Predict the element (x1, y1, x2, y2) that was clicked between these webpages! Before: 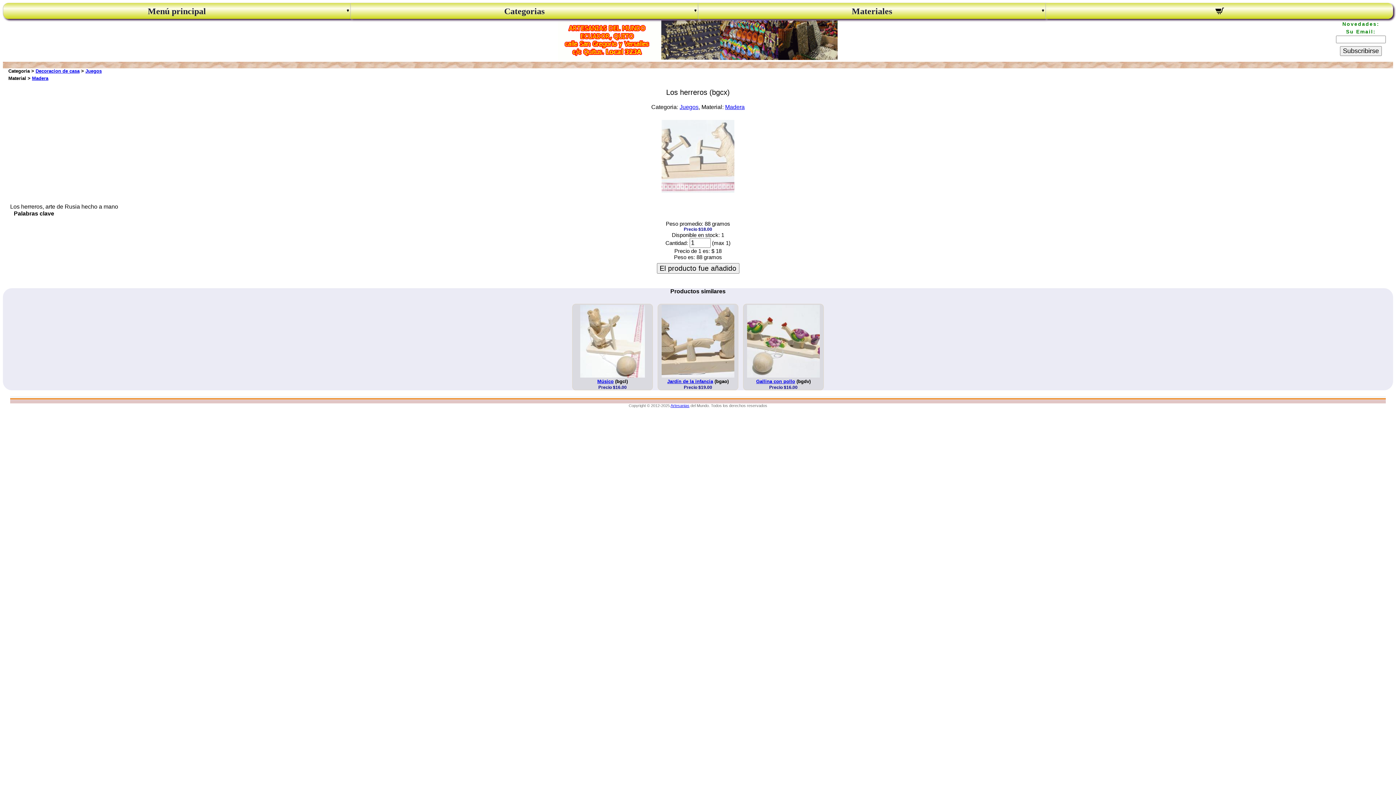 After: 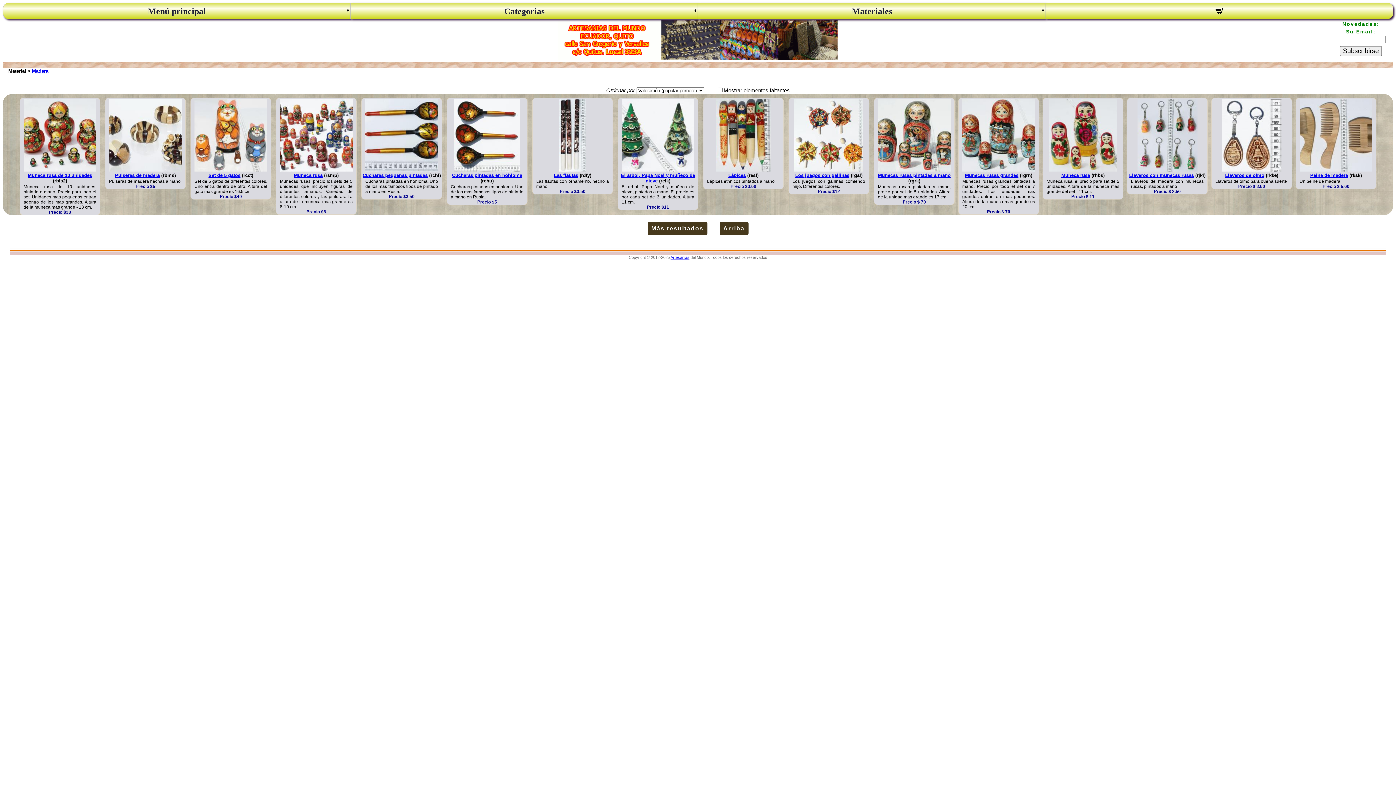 Action: bbox: (32, 75, 48, 81) label: Madera